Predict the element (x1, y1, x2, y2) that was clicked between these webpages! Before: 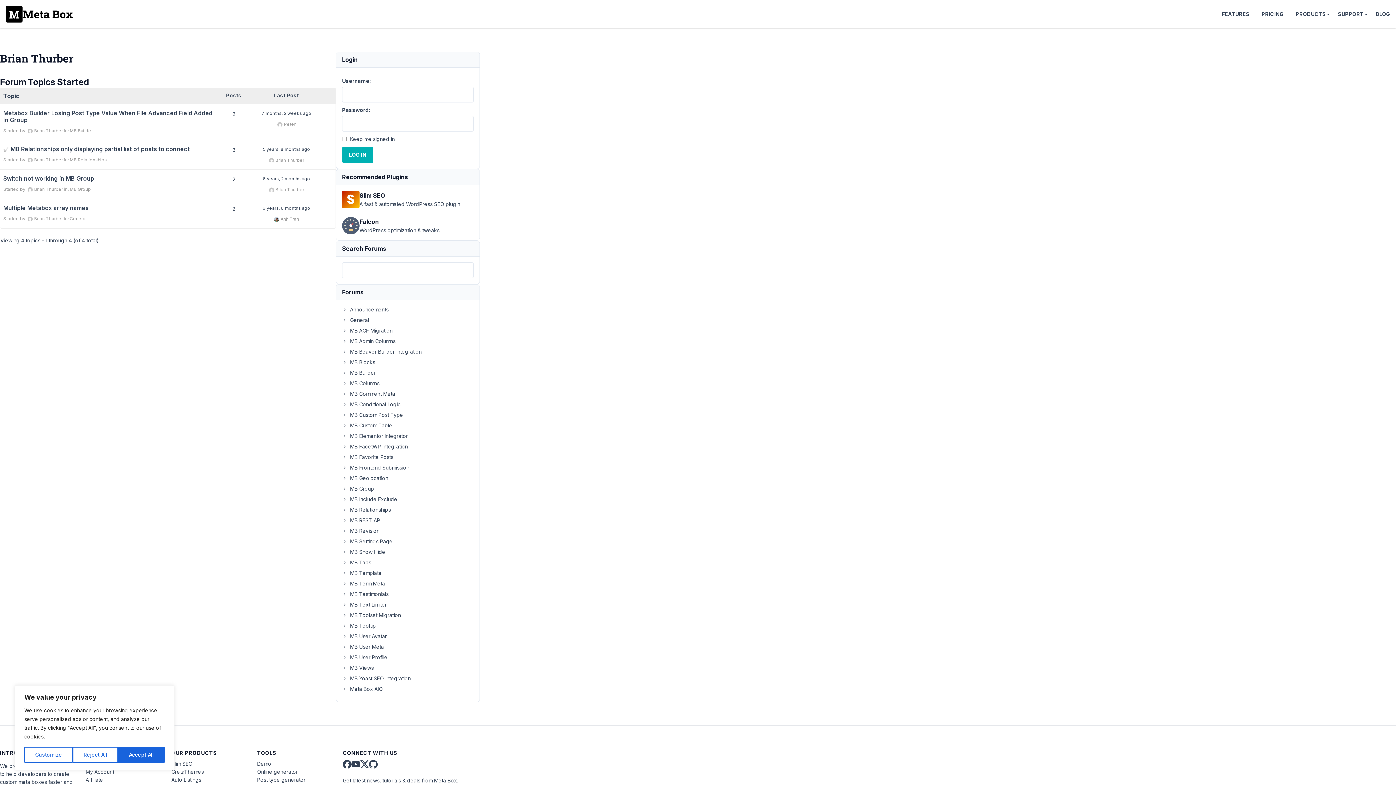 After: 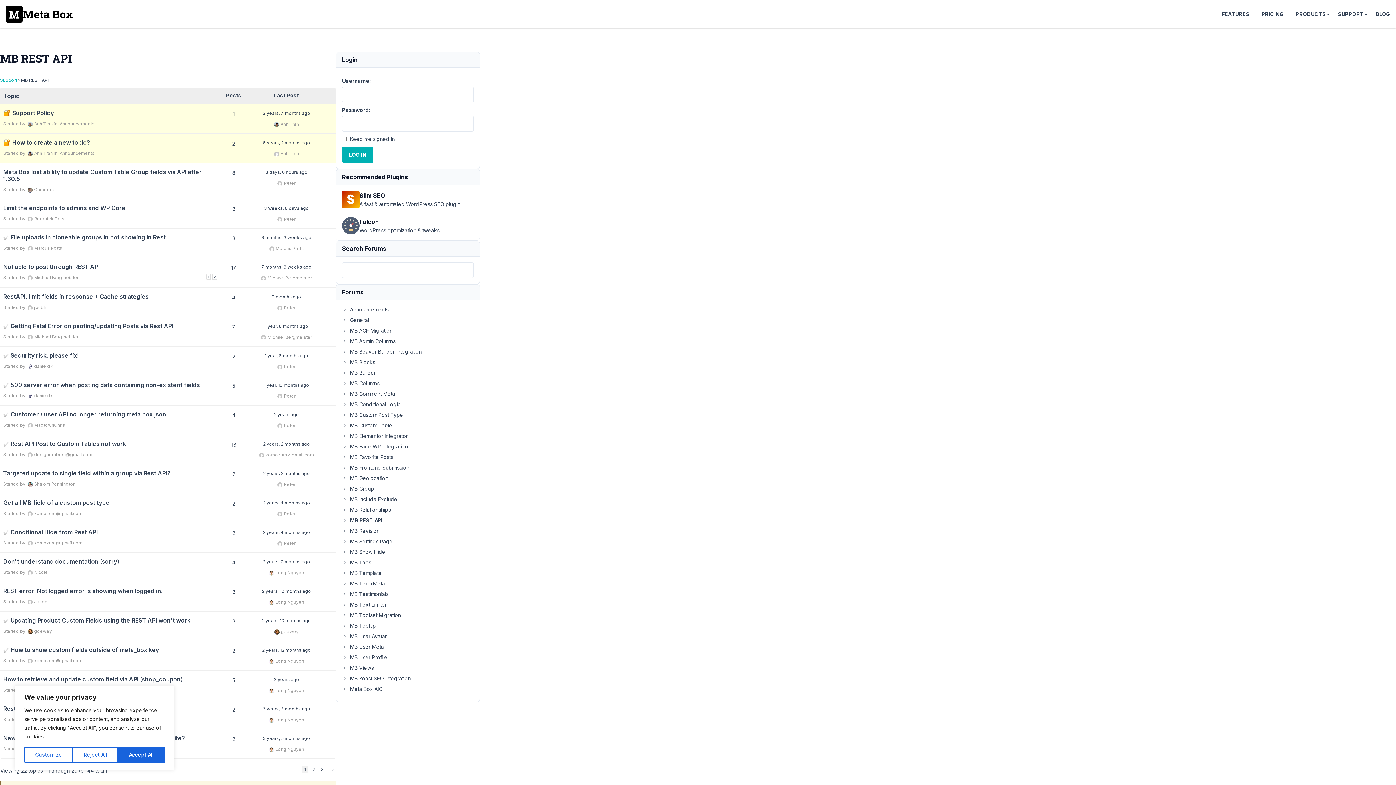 Action: bbox: (342, 517, 381, 523) label: MB REST API